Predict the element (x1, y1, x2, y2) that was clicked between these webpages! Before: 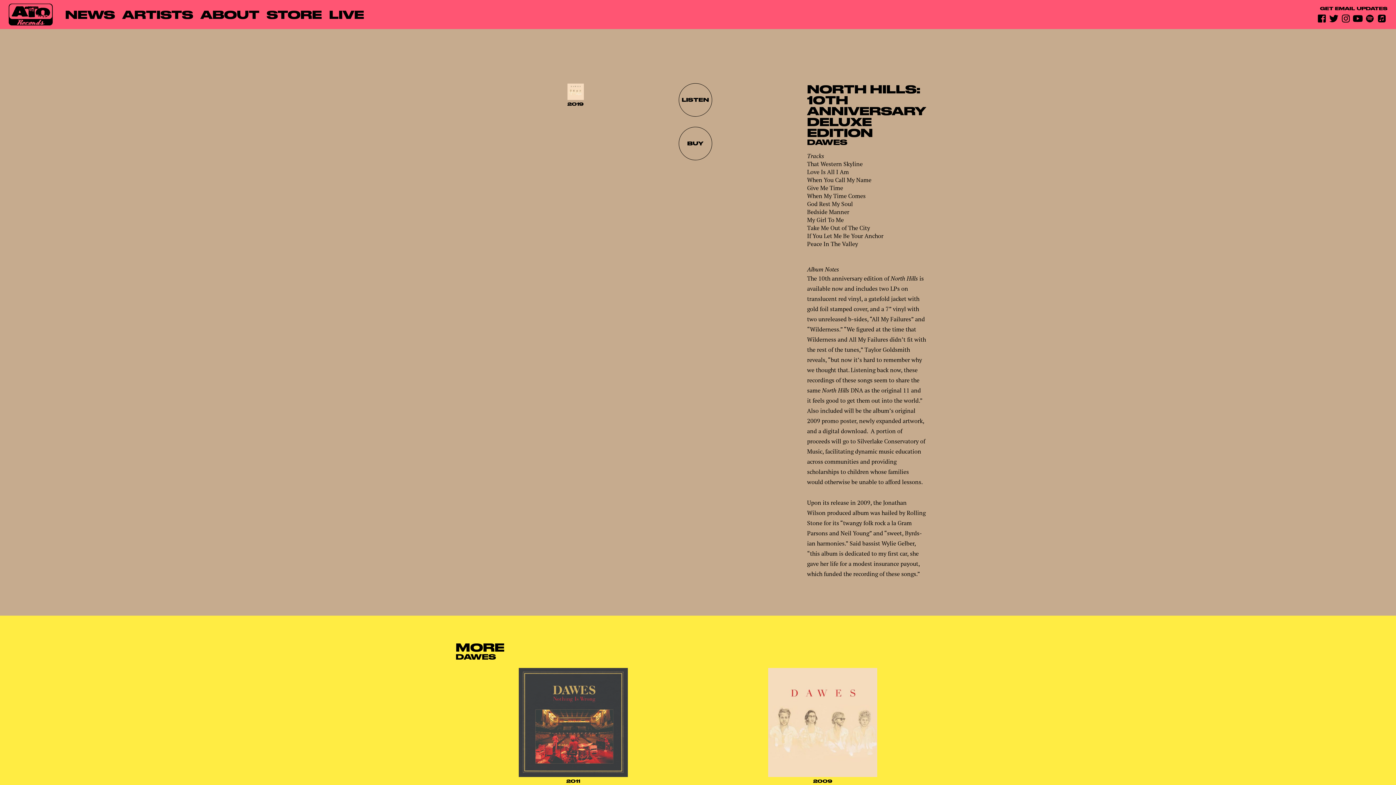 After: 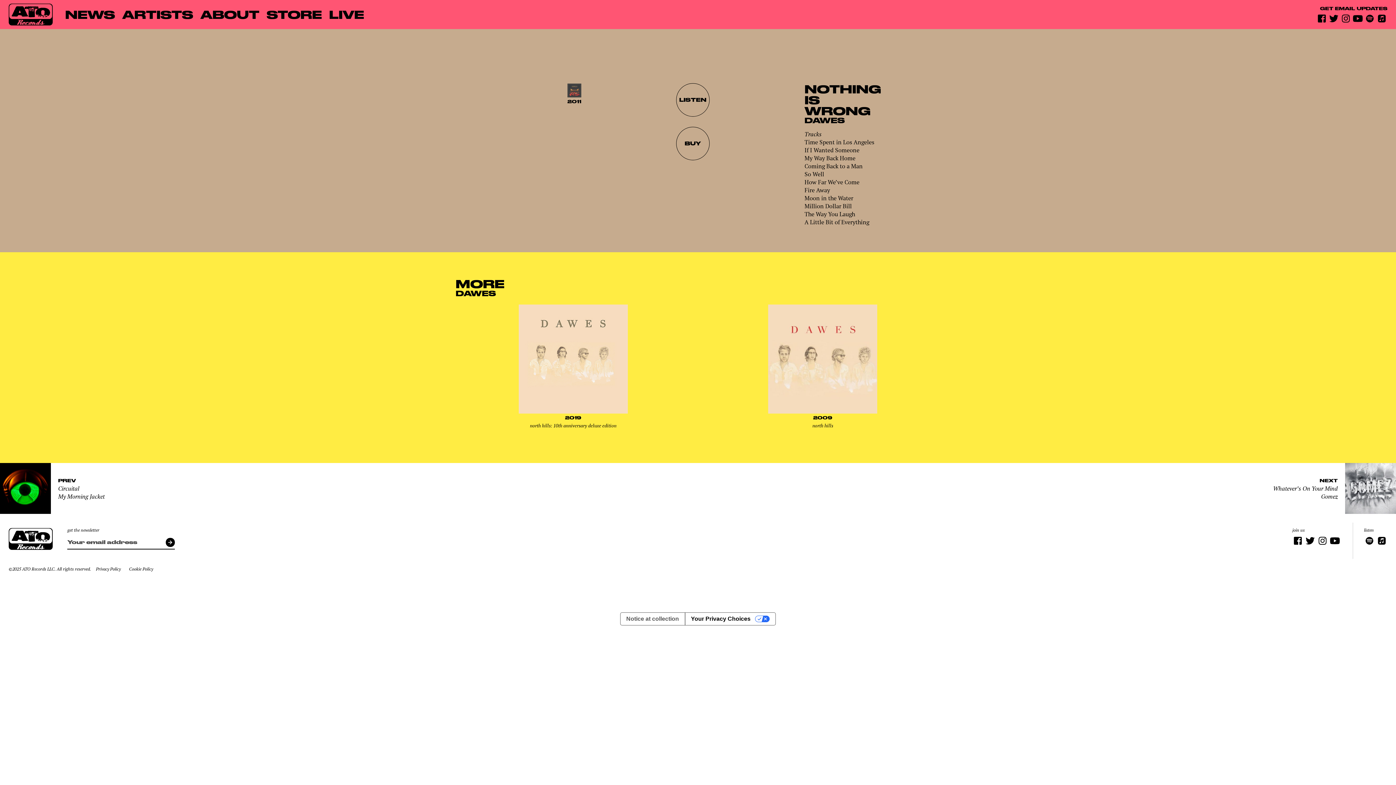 Action: bbox: (518, 772, 627, 778)